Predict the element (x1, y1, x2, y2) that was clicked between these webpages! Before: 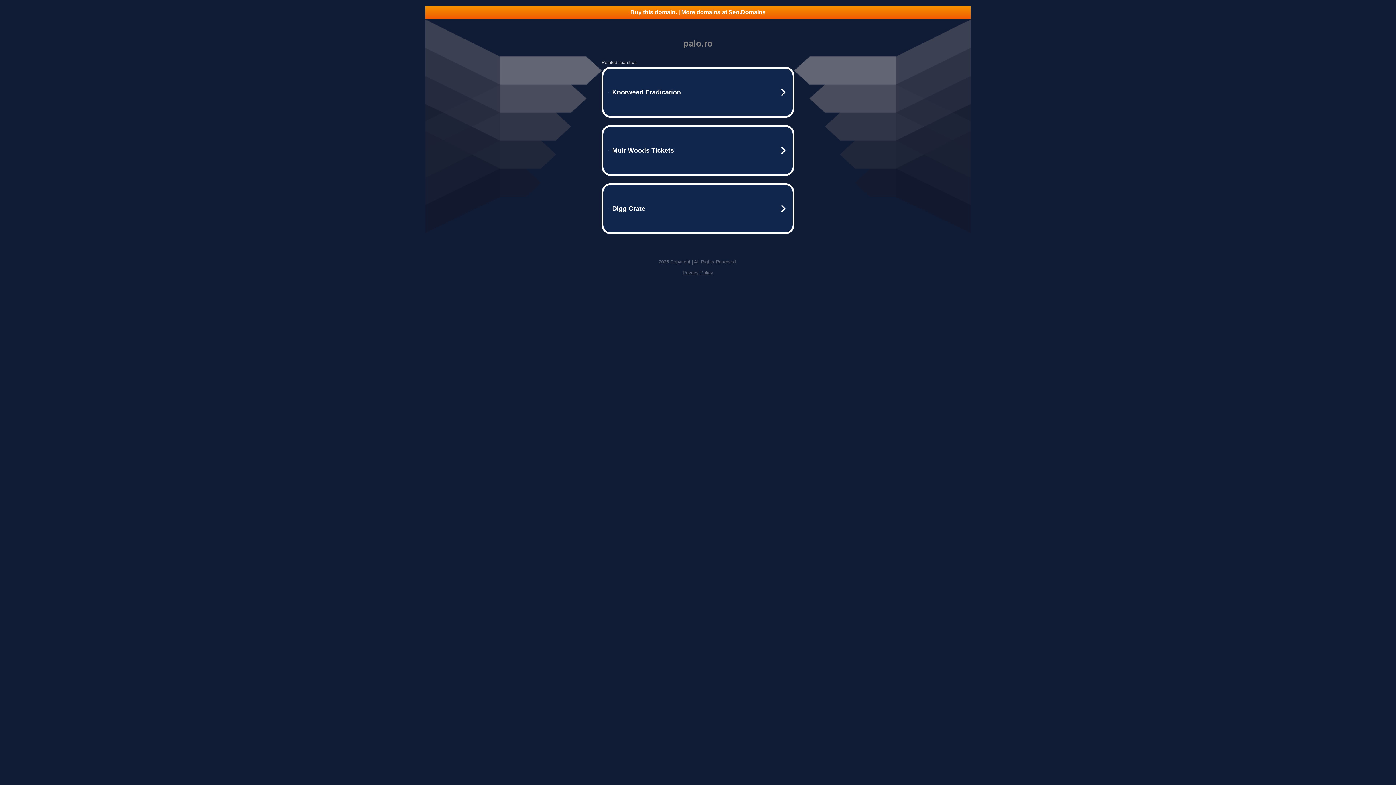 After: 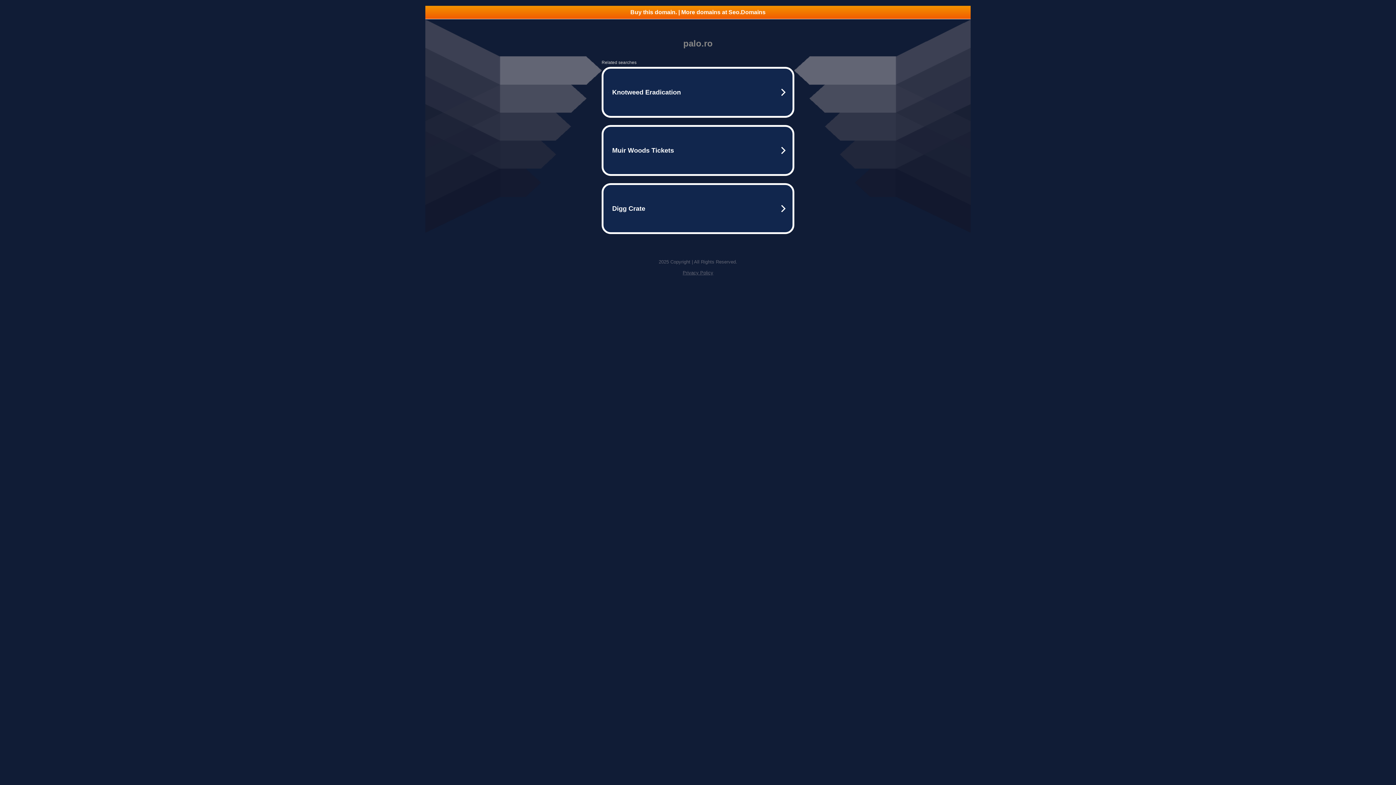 Action: bbox: (425, 5, 970, 18) label: Buy this domain. | More domains at Seo.Domains